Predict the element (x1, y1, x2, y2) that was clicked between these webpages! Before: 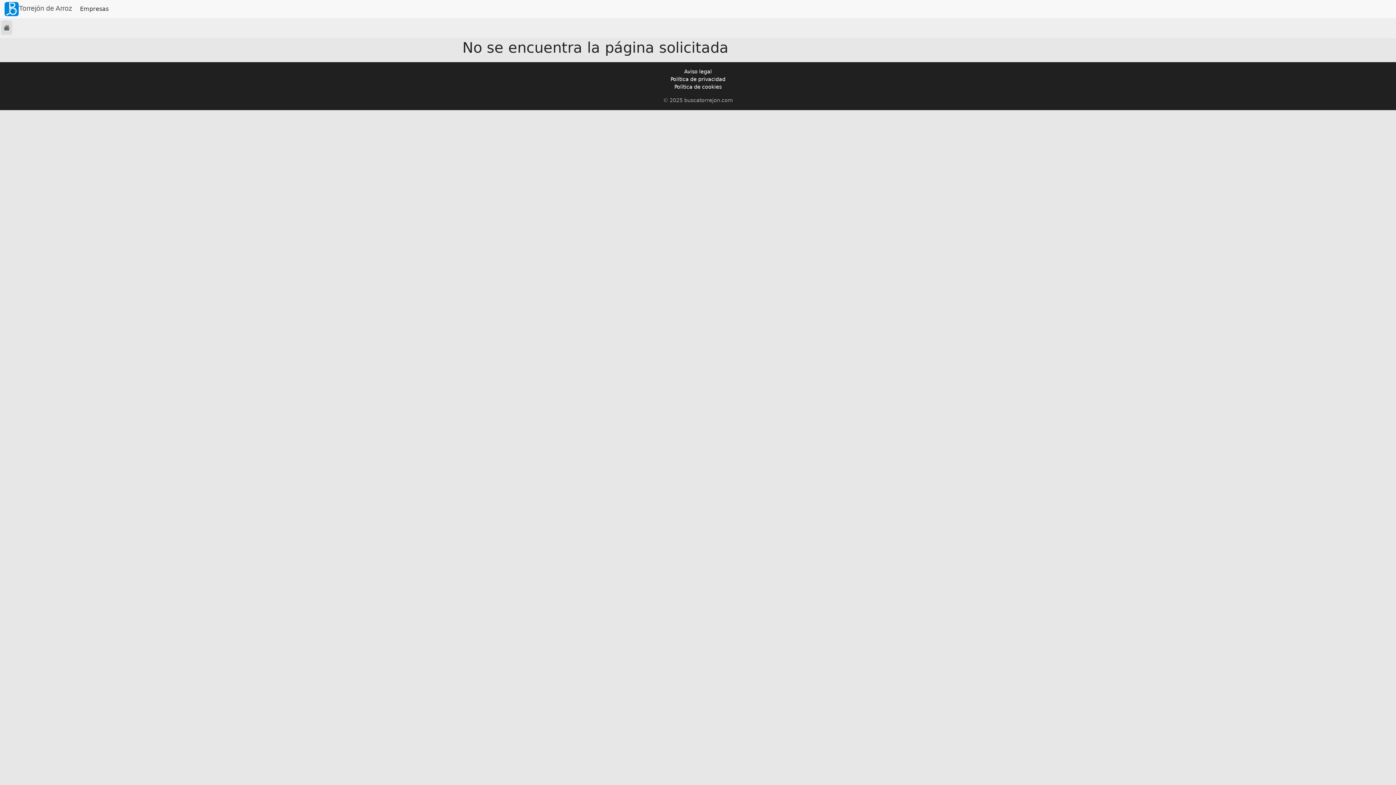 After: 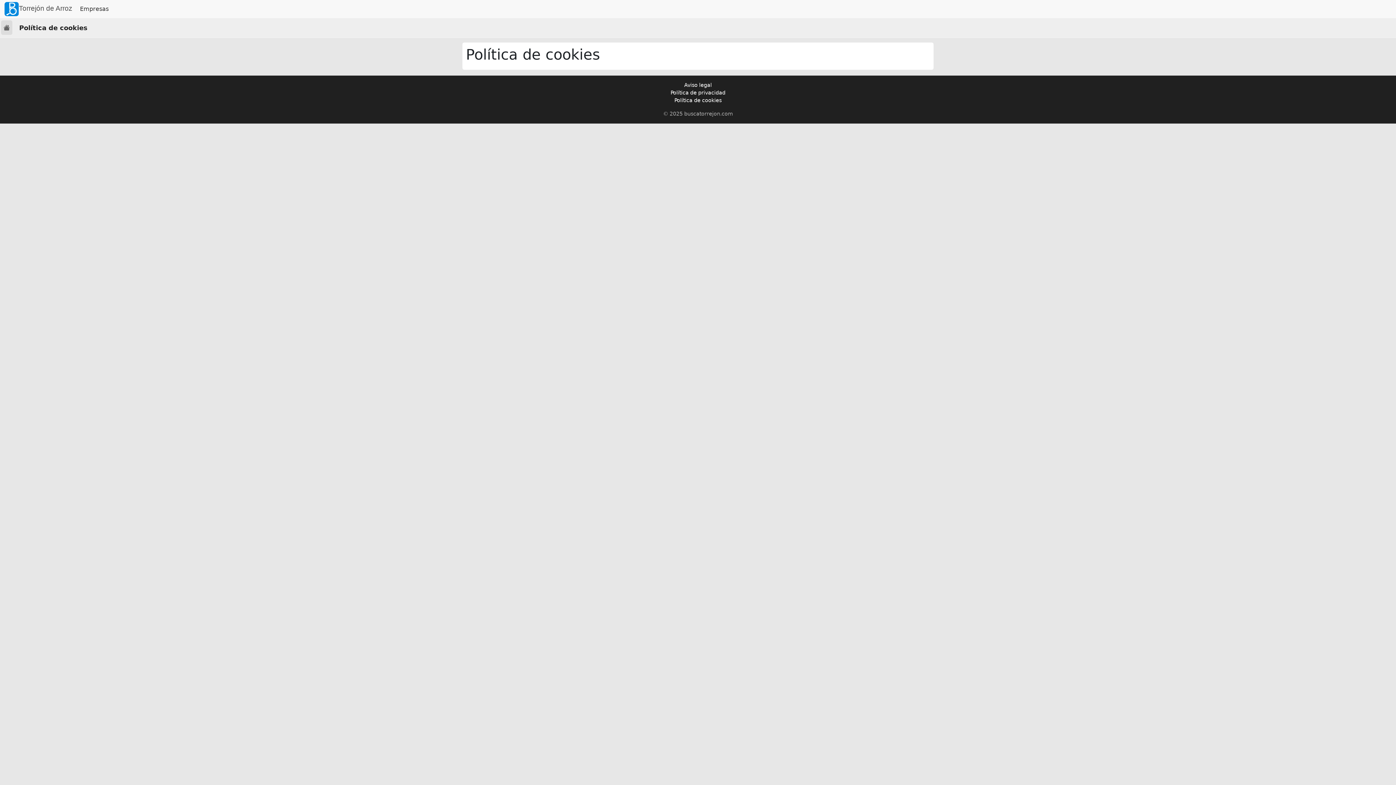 Action: bbox: (674, 84, 721, 89) label: Política de cookies